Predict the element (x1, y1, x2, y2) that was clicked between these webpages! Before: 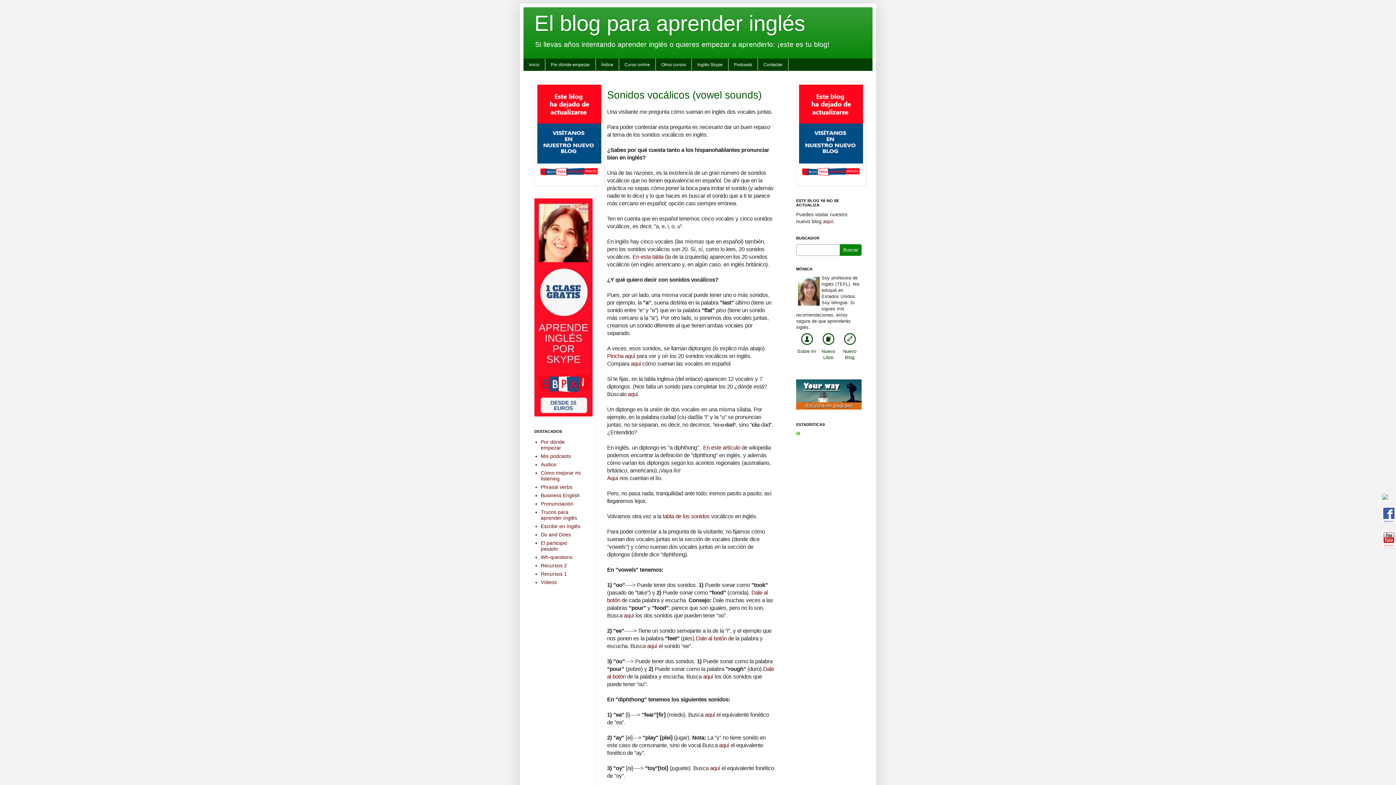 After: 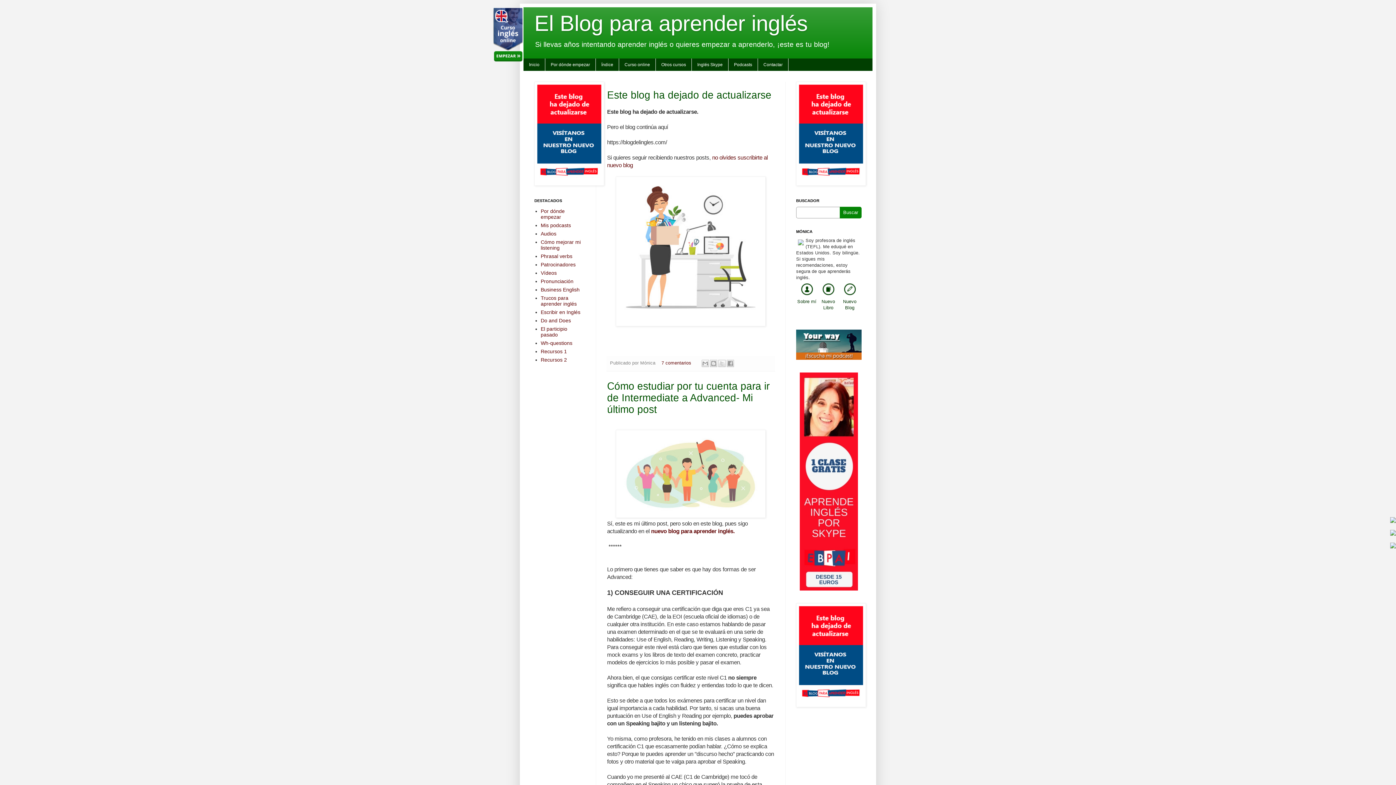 Action: label: Inicio bbox: (523, 58, 545, 70)